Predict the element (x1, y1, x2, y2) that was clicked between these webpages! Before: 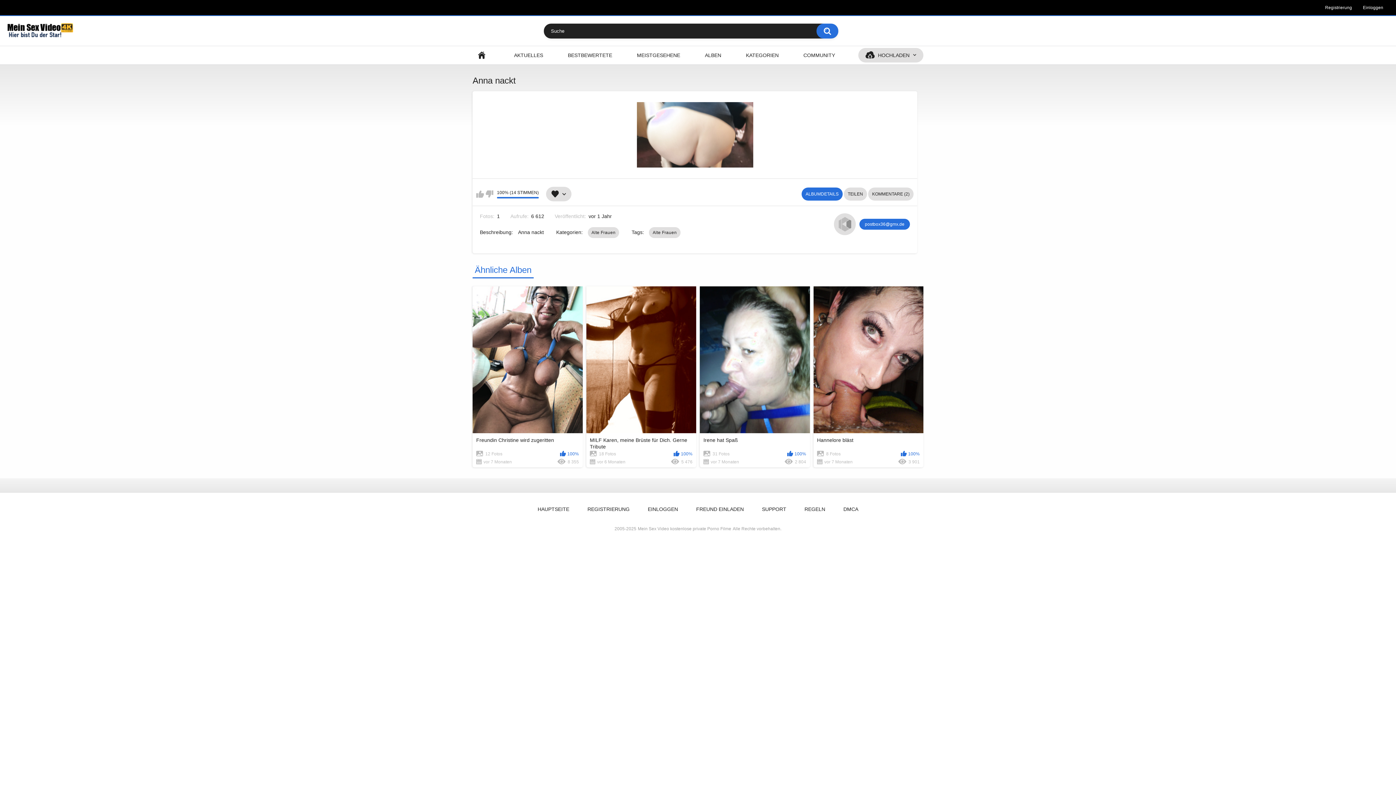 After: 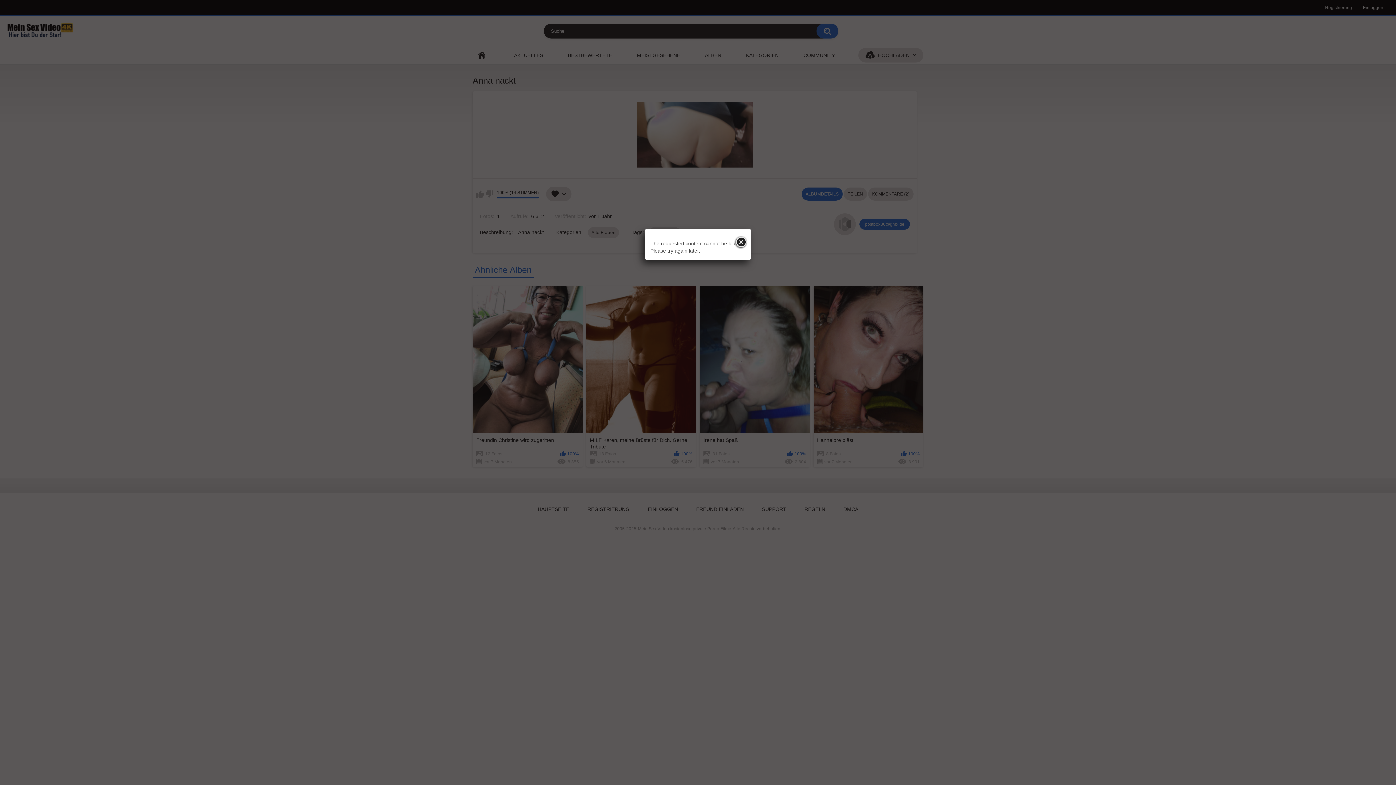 Action: label: FREUND EINLADEN bbox: (689, 503, 751, 514)